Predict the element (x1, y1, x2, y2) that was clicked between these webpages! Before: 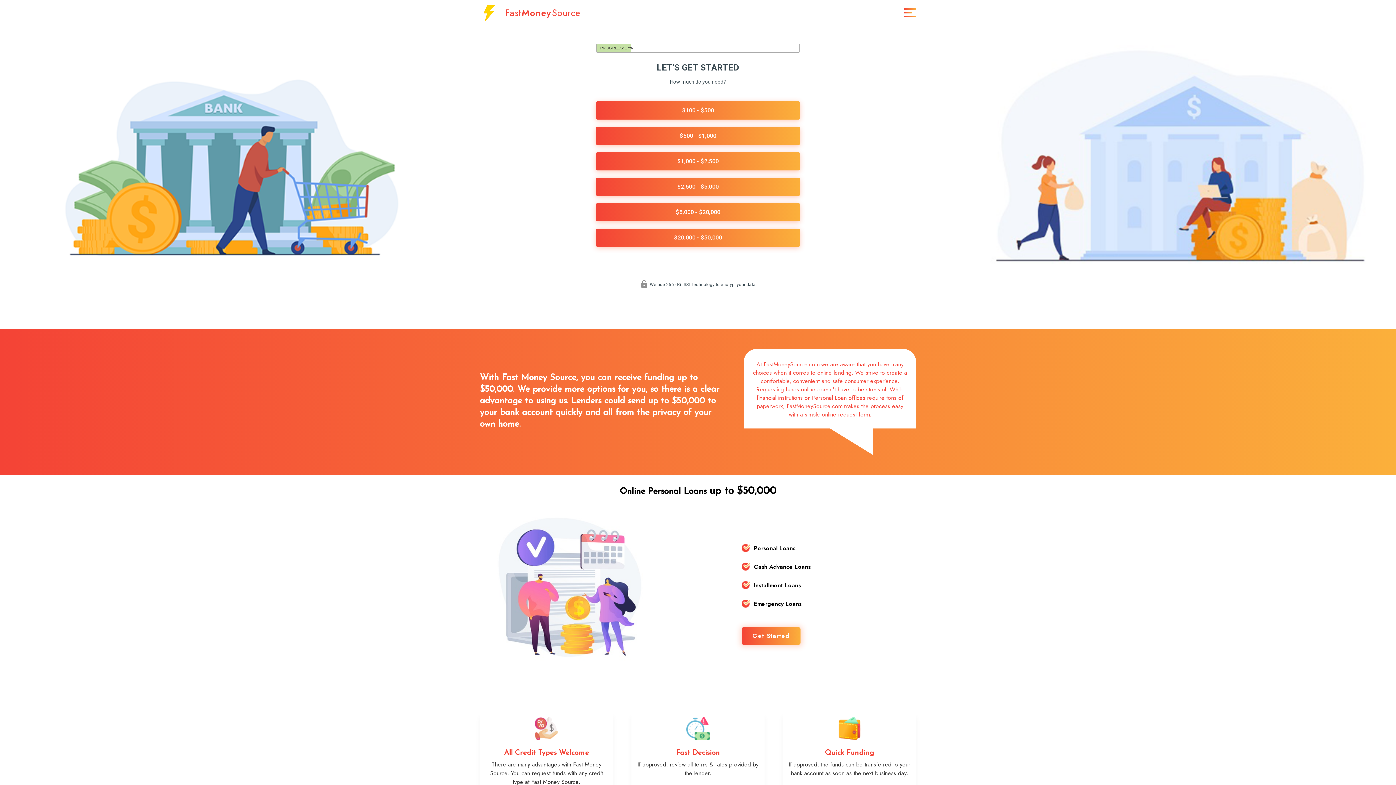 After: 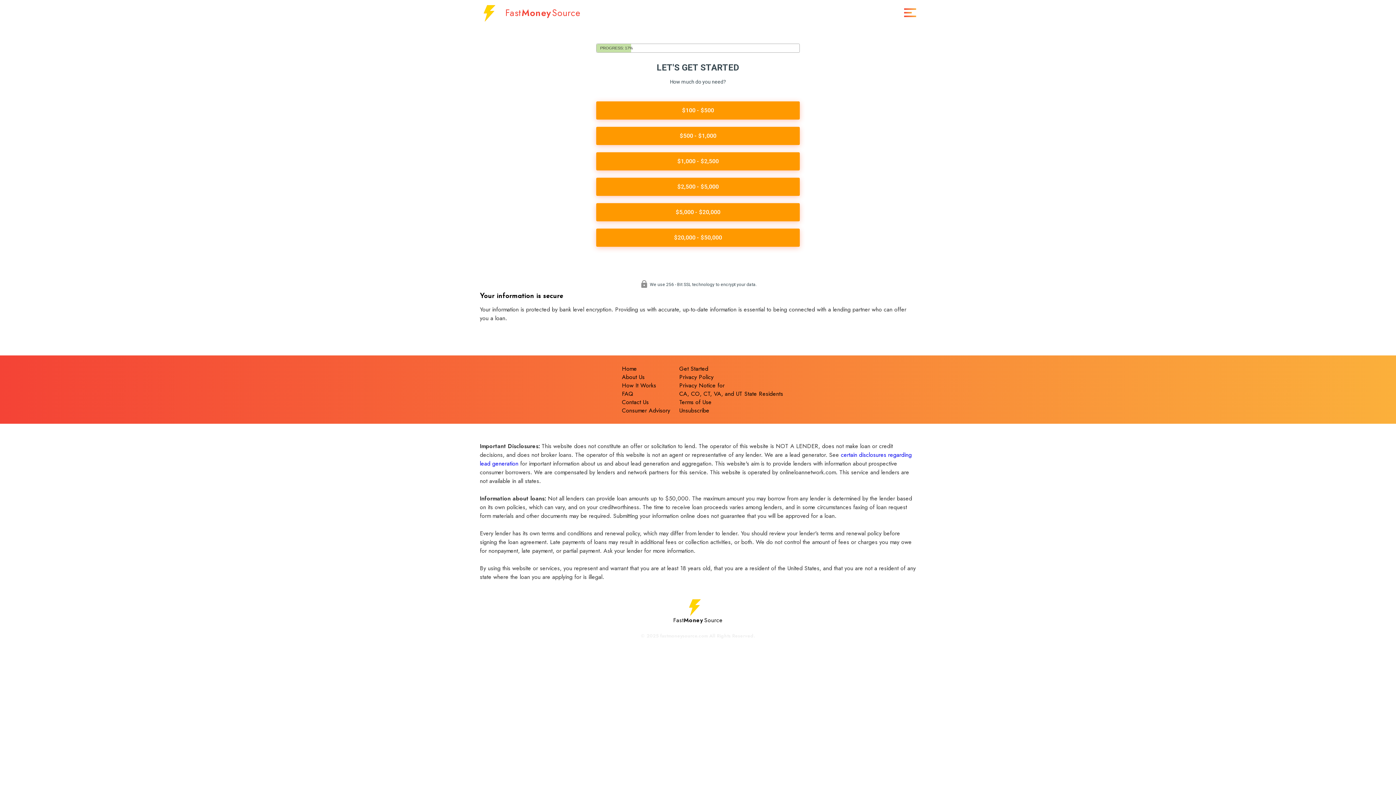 Action: bbox: (741, 627, 800, 645) label: Get Started